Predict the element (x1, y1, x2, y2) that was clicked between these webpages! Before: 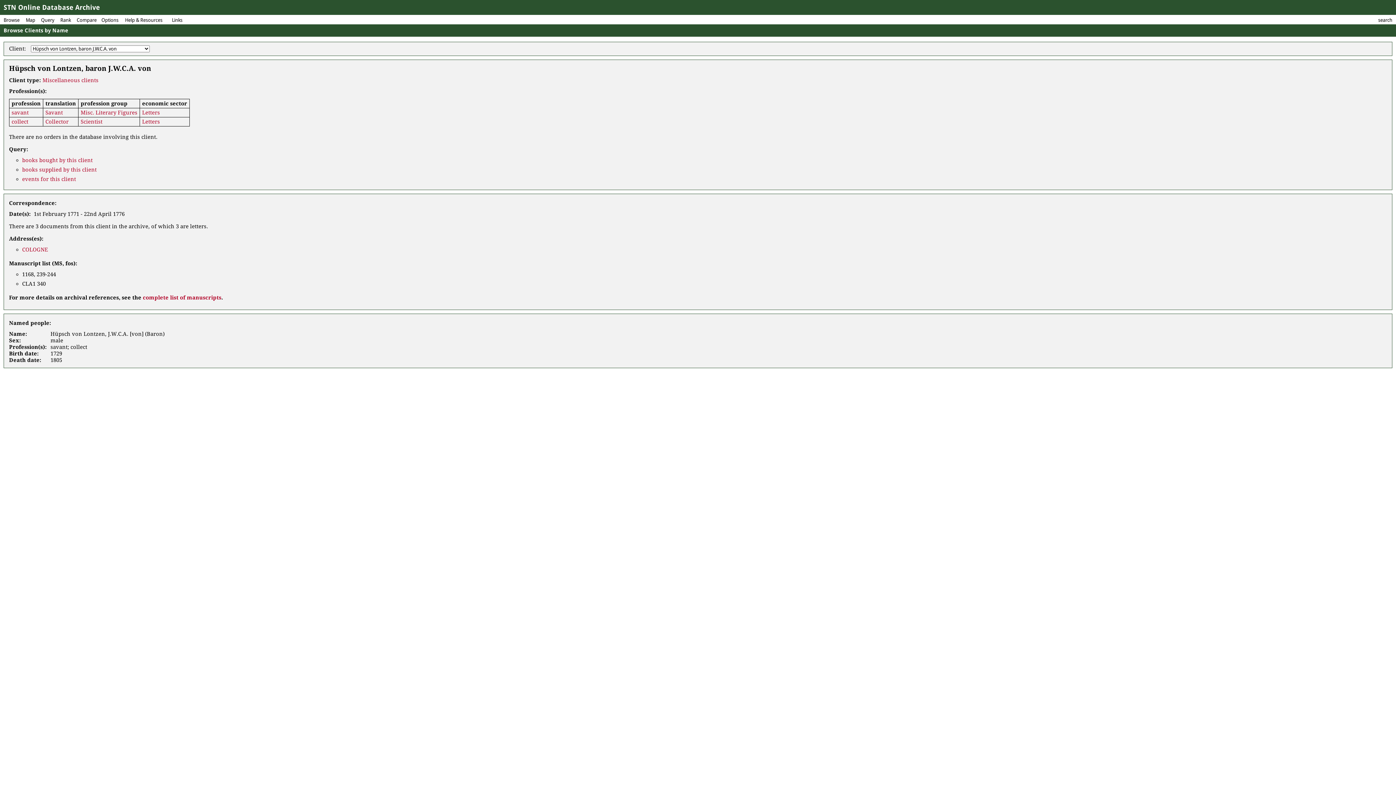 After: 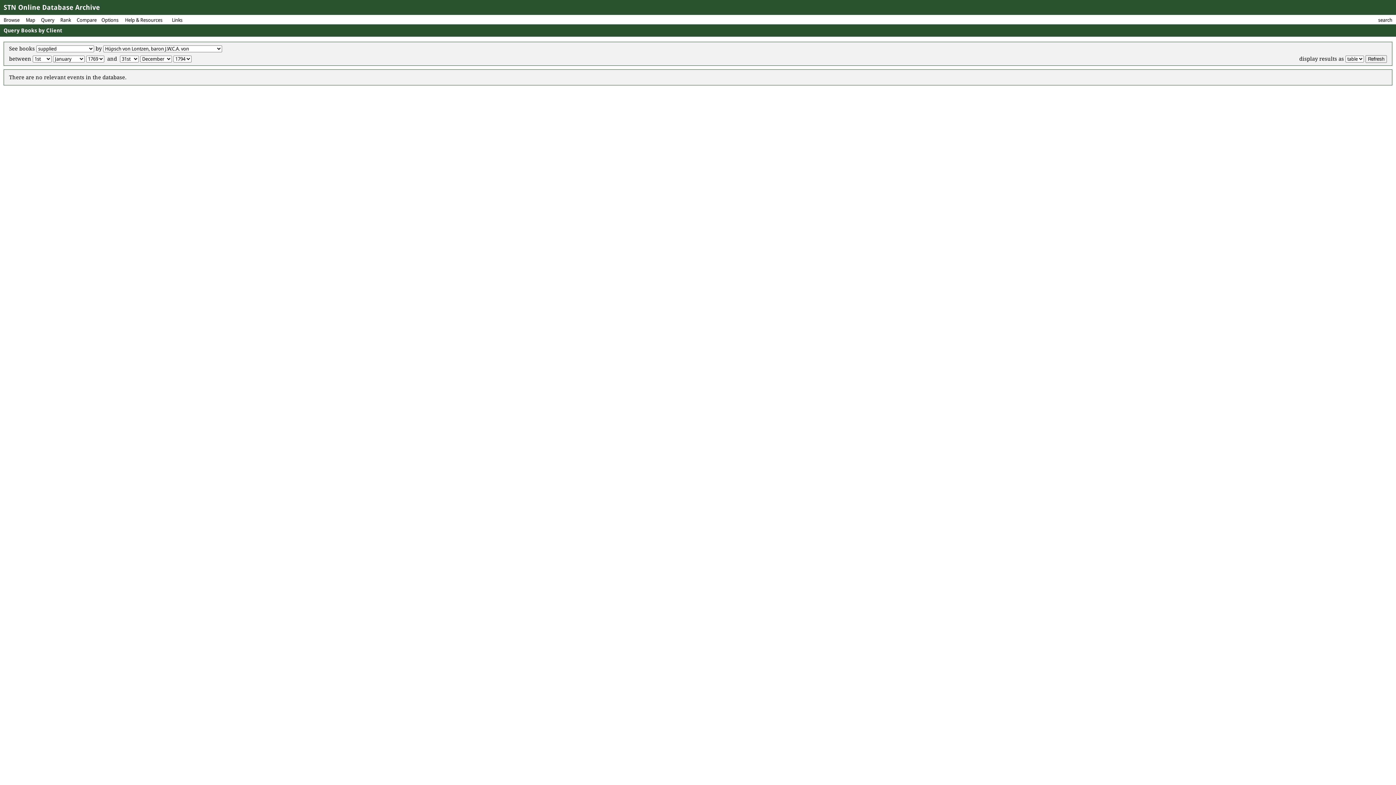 Action: bbox: (22, 166, 96, 173) label: books supplied by this client